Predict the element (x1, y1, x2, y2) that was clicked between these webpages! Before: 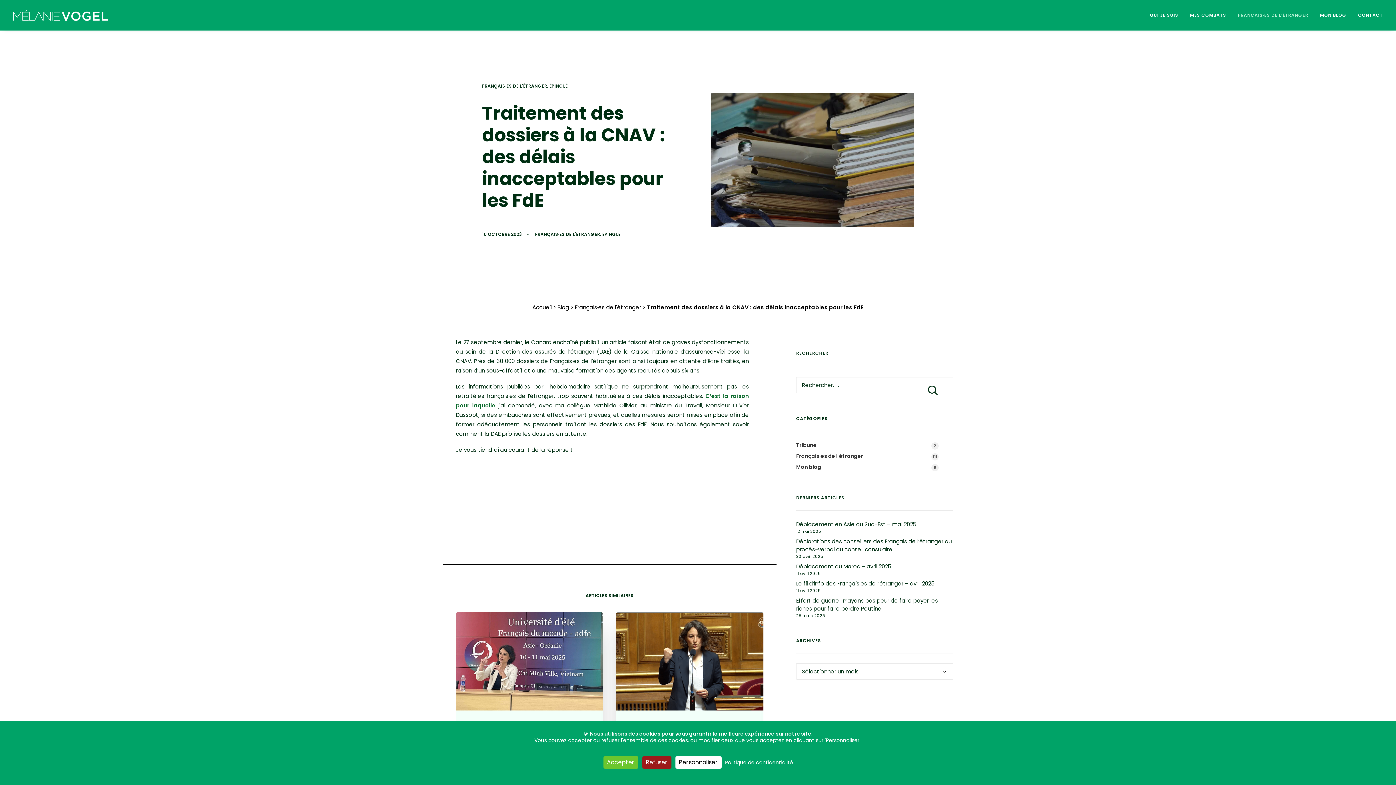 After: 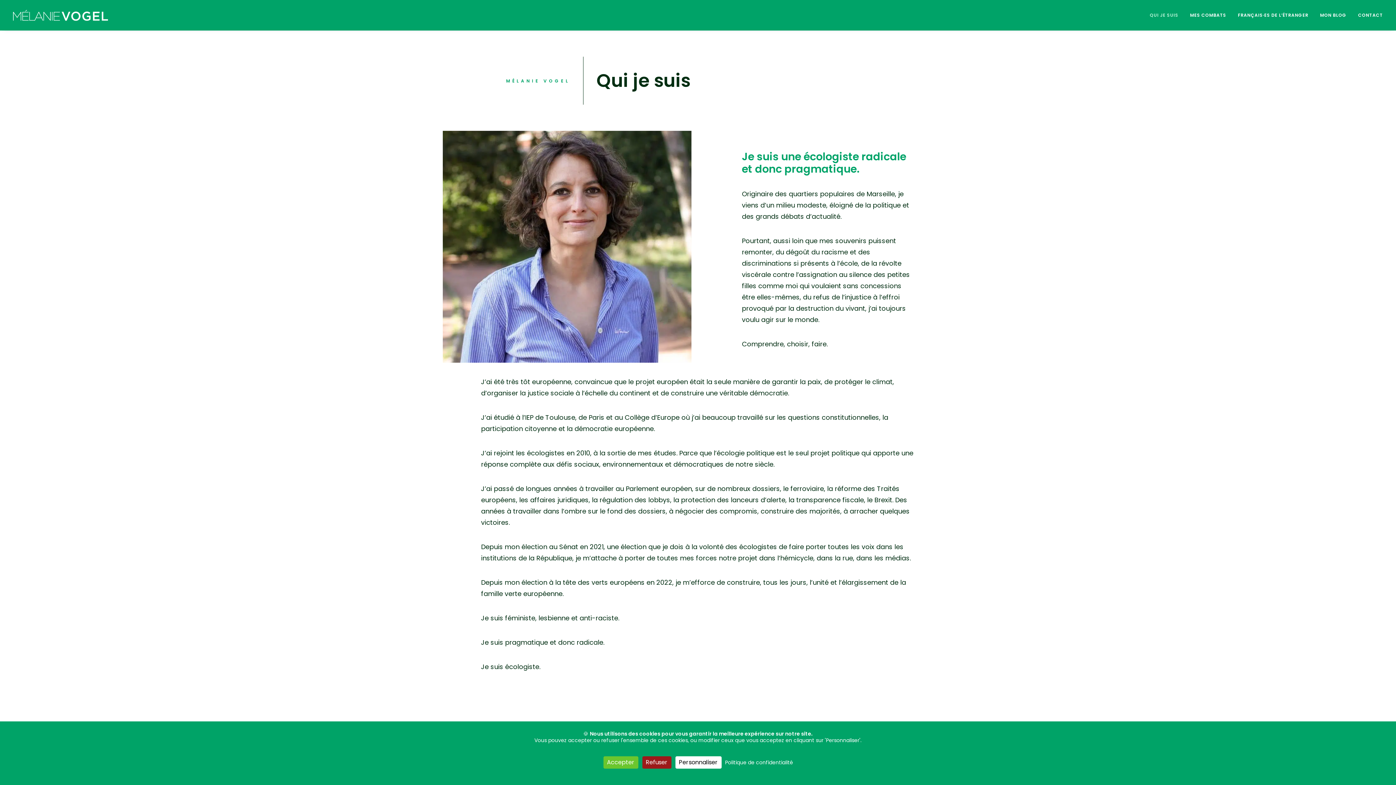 Action: bbox: (1150, 0, 1183, 30) label: QUI JE SUIS